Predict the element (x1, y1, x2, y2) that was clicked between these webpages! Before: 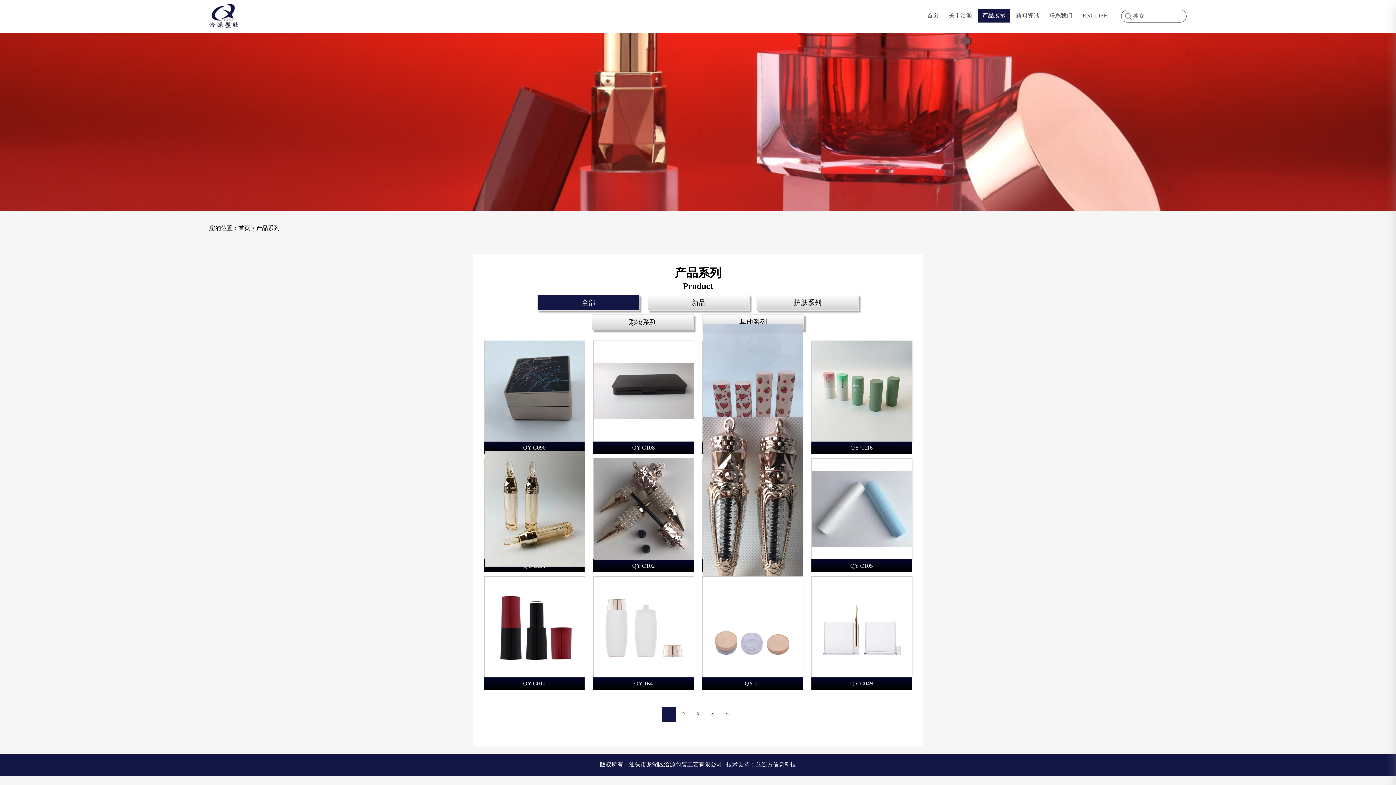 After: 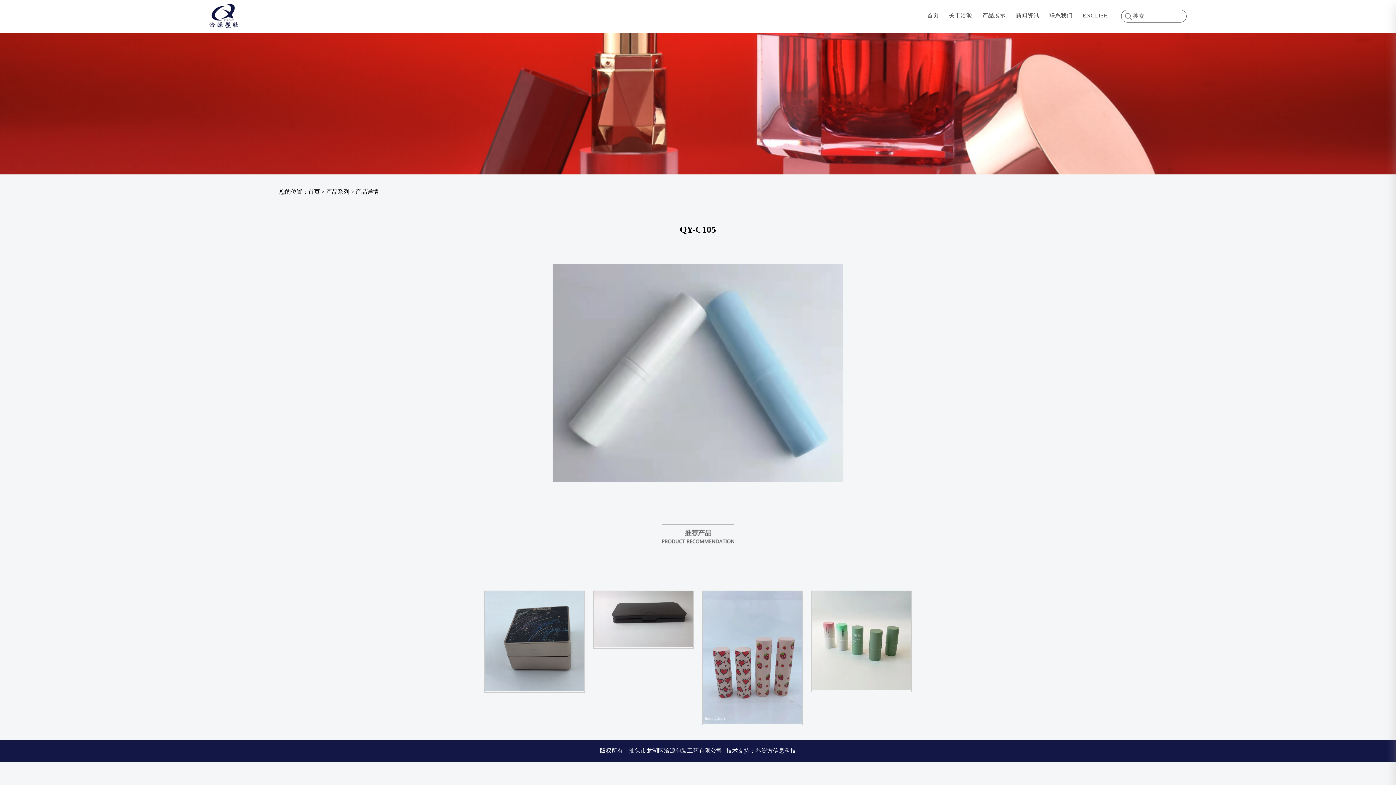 Action: bbox: (811, 458, 912, 572) label: QY-C105